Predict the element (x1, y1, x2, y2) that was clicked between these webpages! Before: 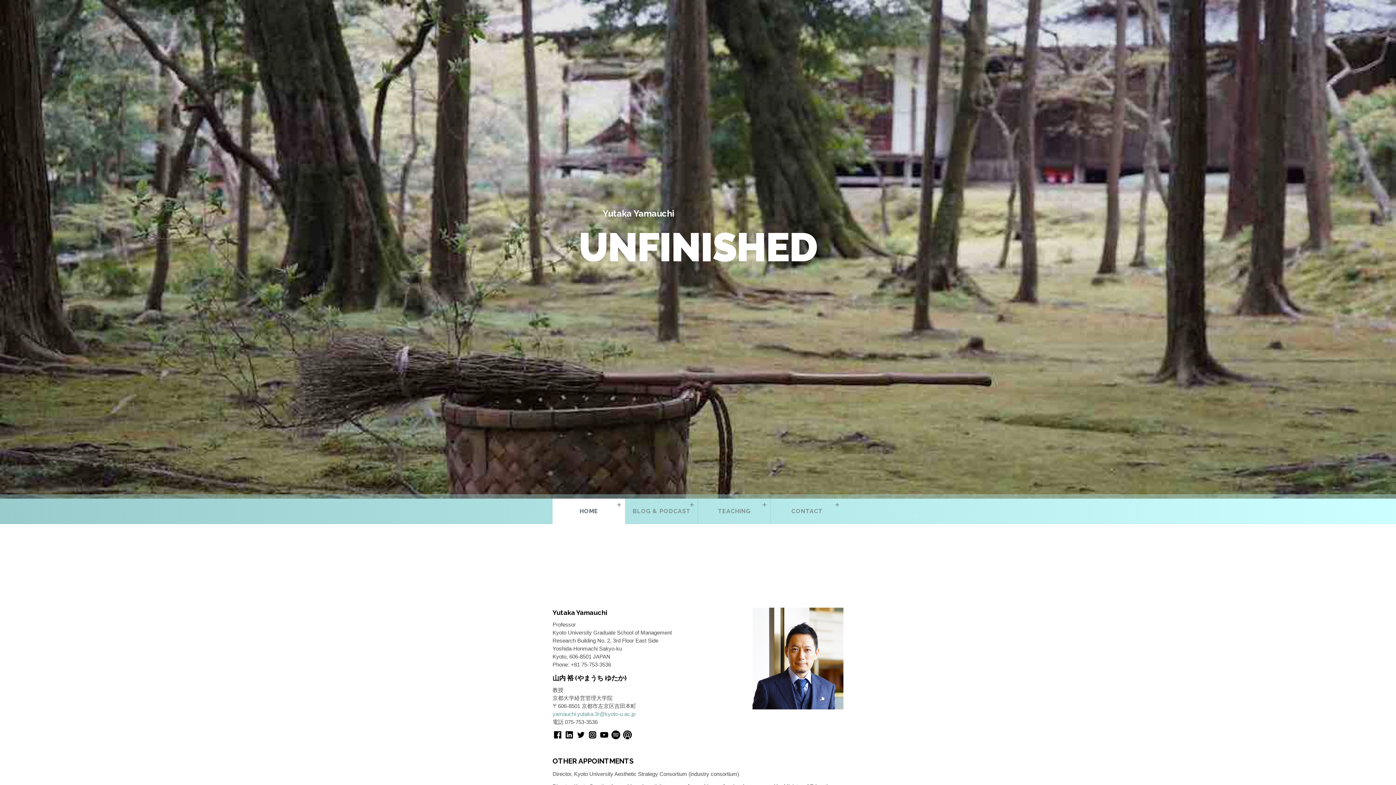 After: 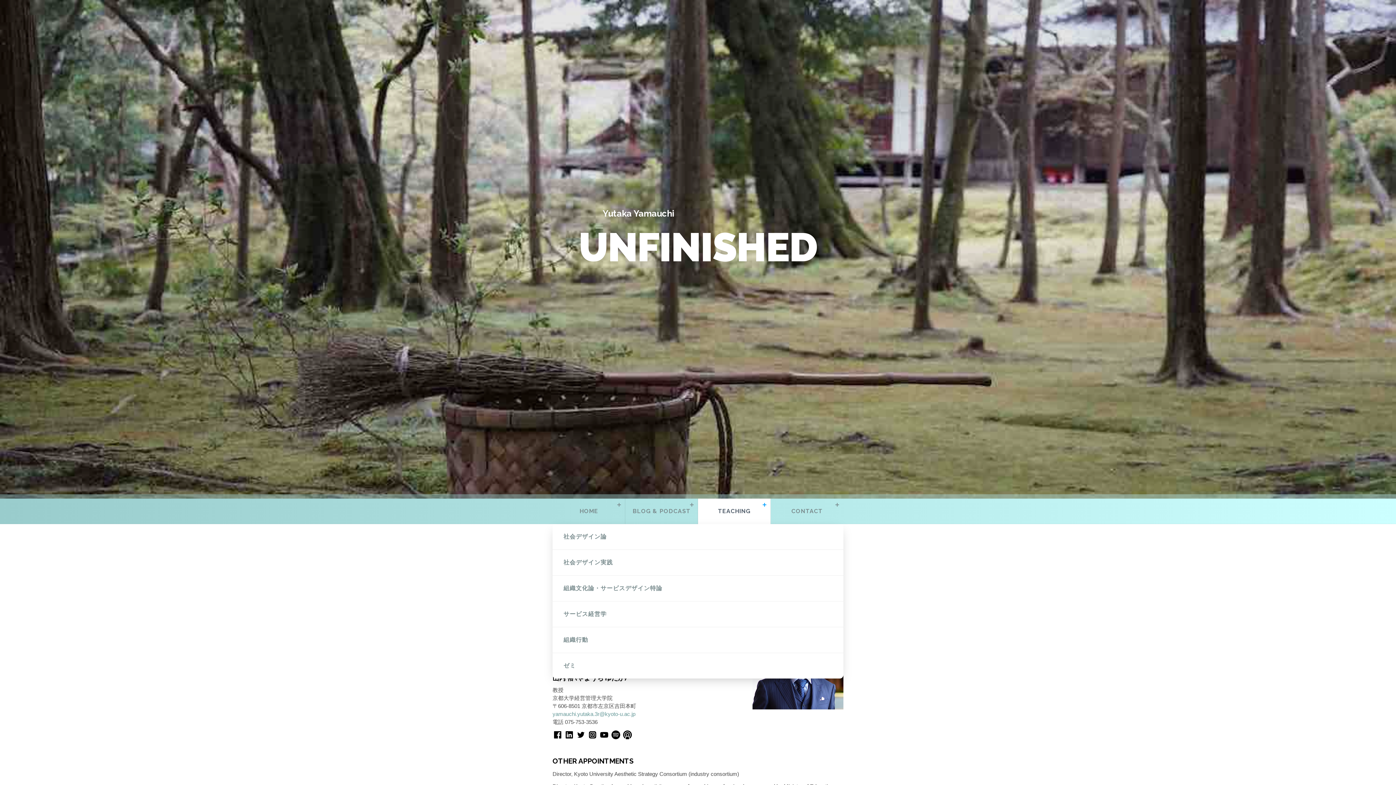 Action: label: TEACHING bbox: (698, 498, 770, 524)